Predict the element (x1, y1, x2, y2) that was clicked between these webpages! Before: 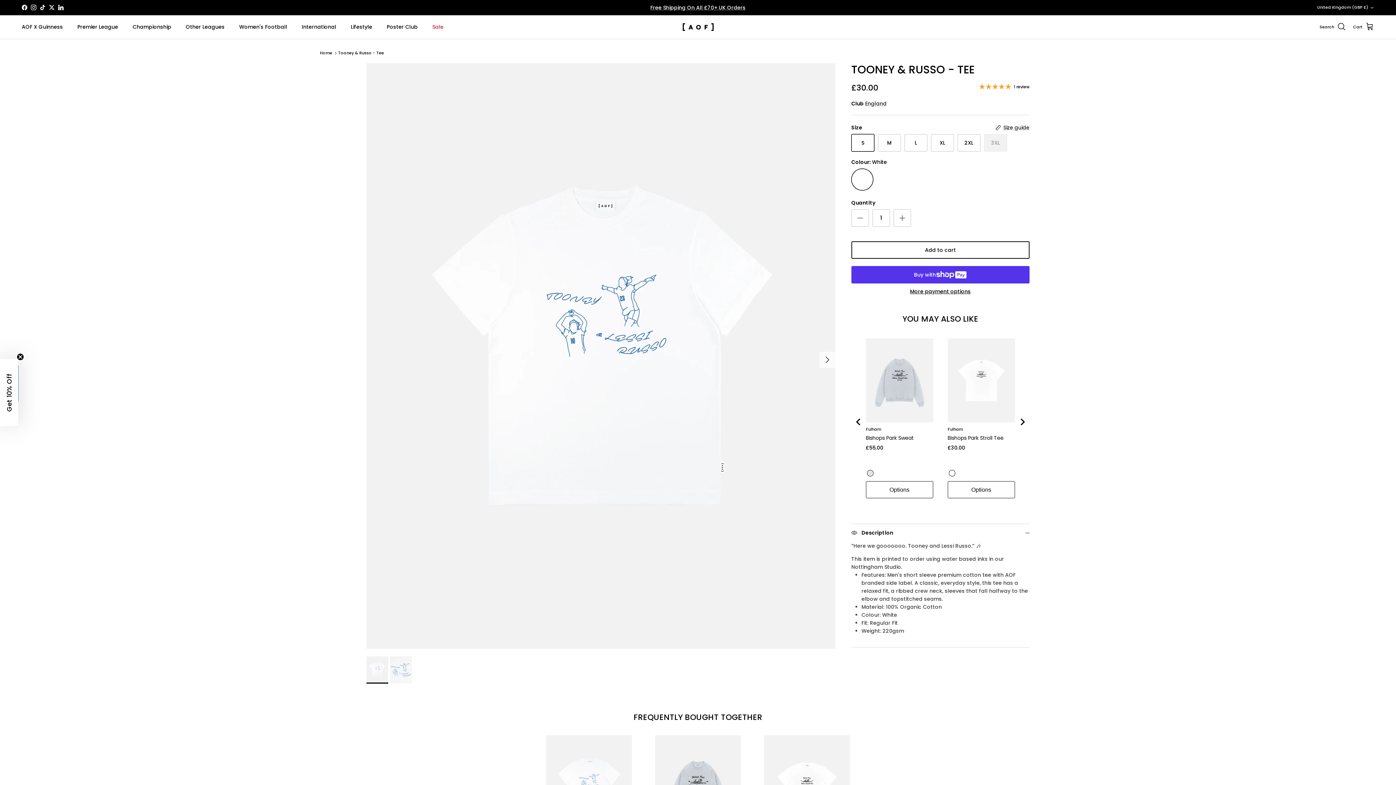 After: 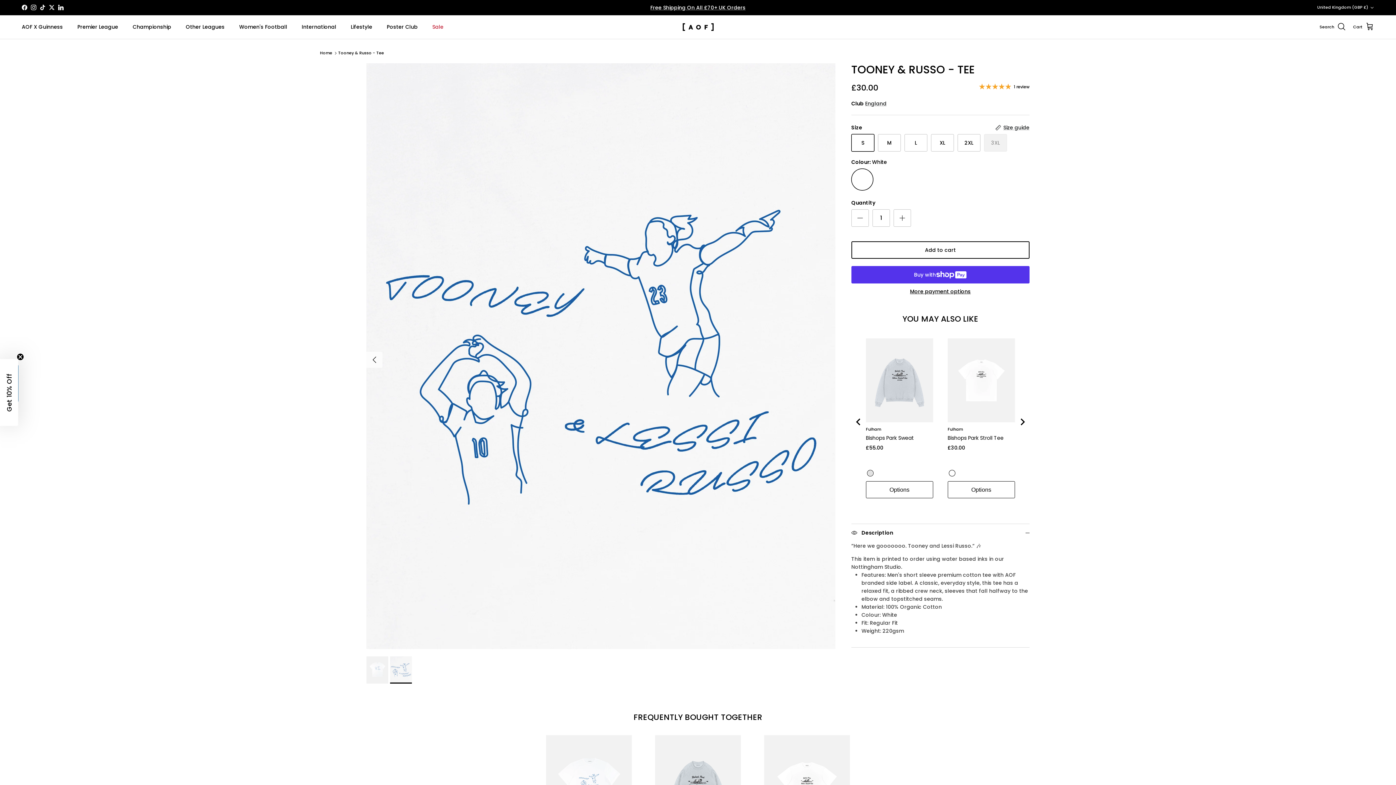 Action: bbox: (390, 656, 412, 683)